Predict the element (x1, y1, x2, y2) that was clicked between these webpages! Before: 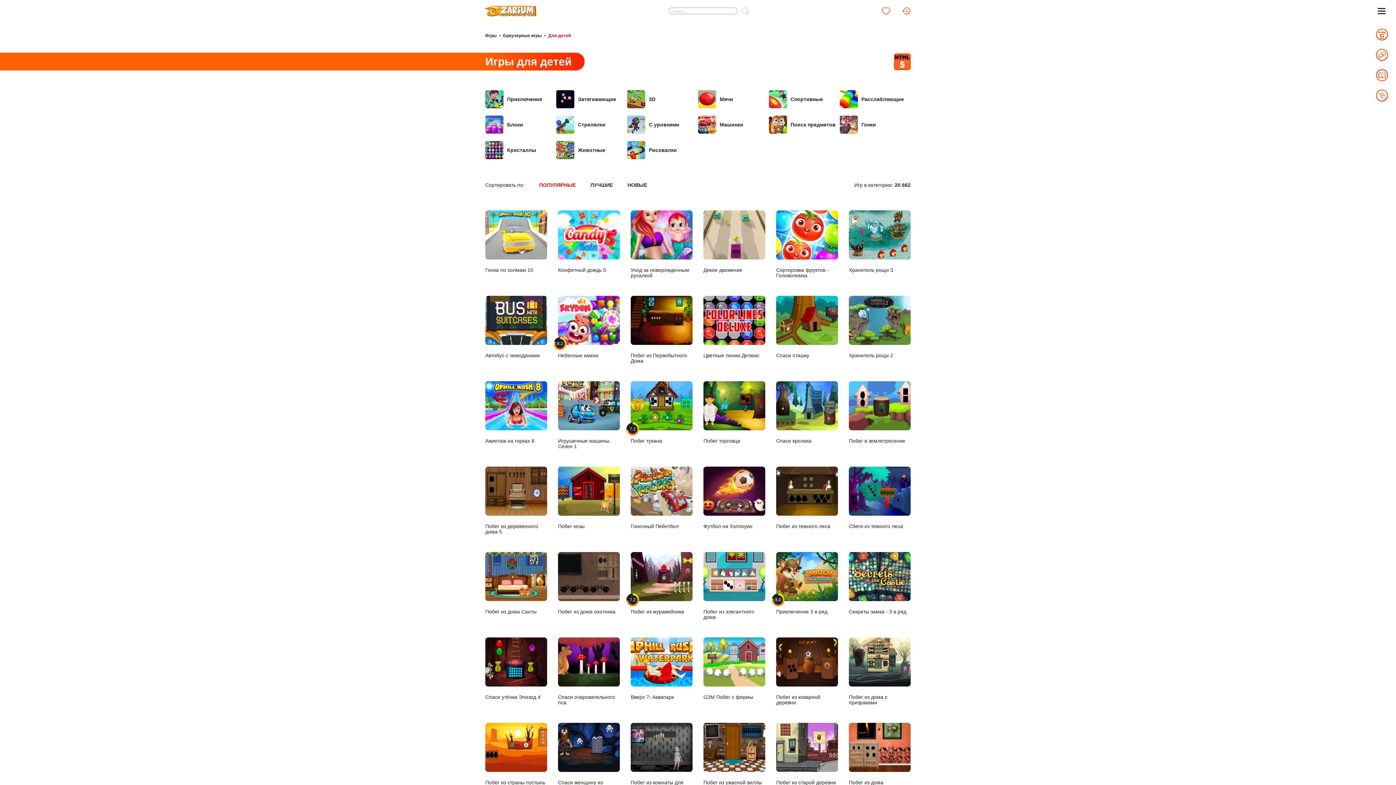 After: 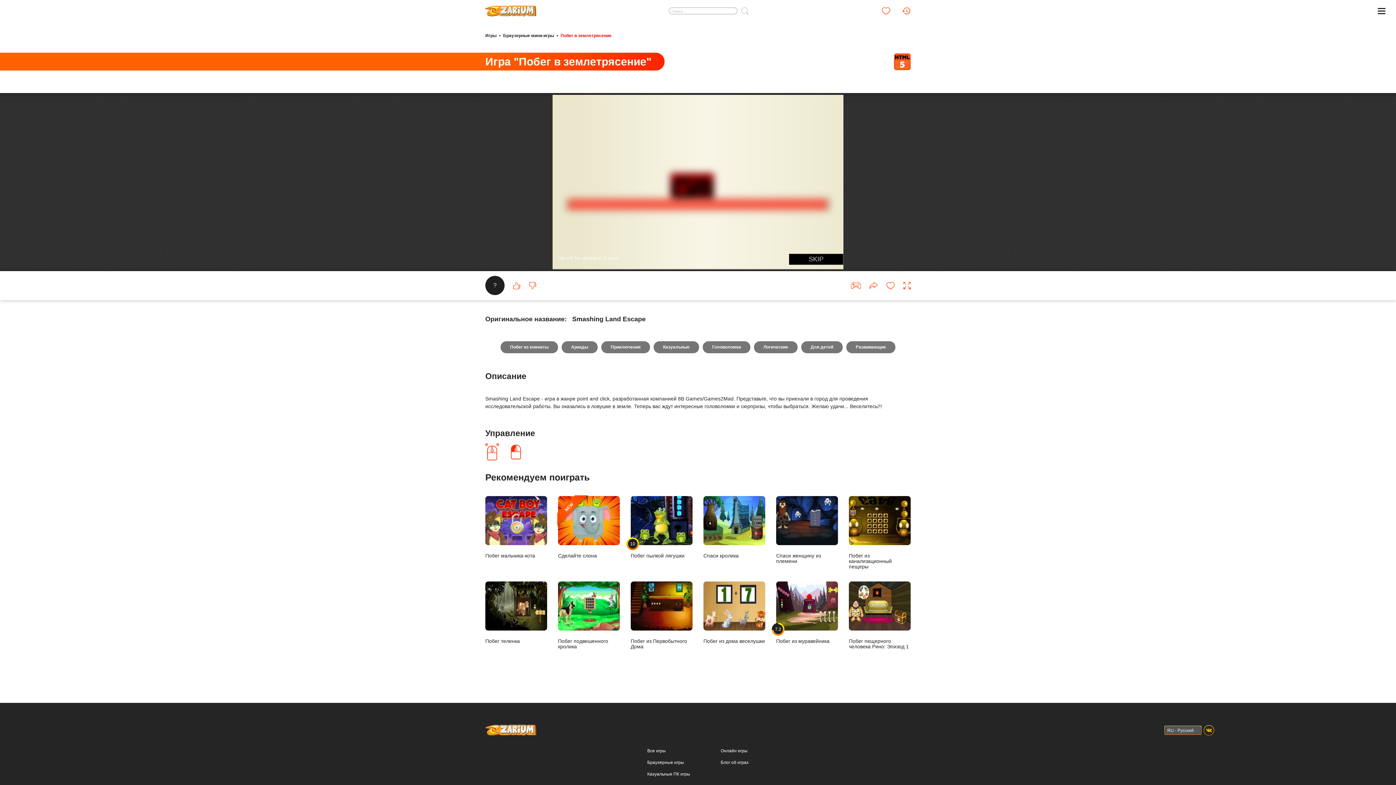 Action: bbox: (849, 381, 910, 444) label: Побег в землетрясение